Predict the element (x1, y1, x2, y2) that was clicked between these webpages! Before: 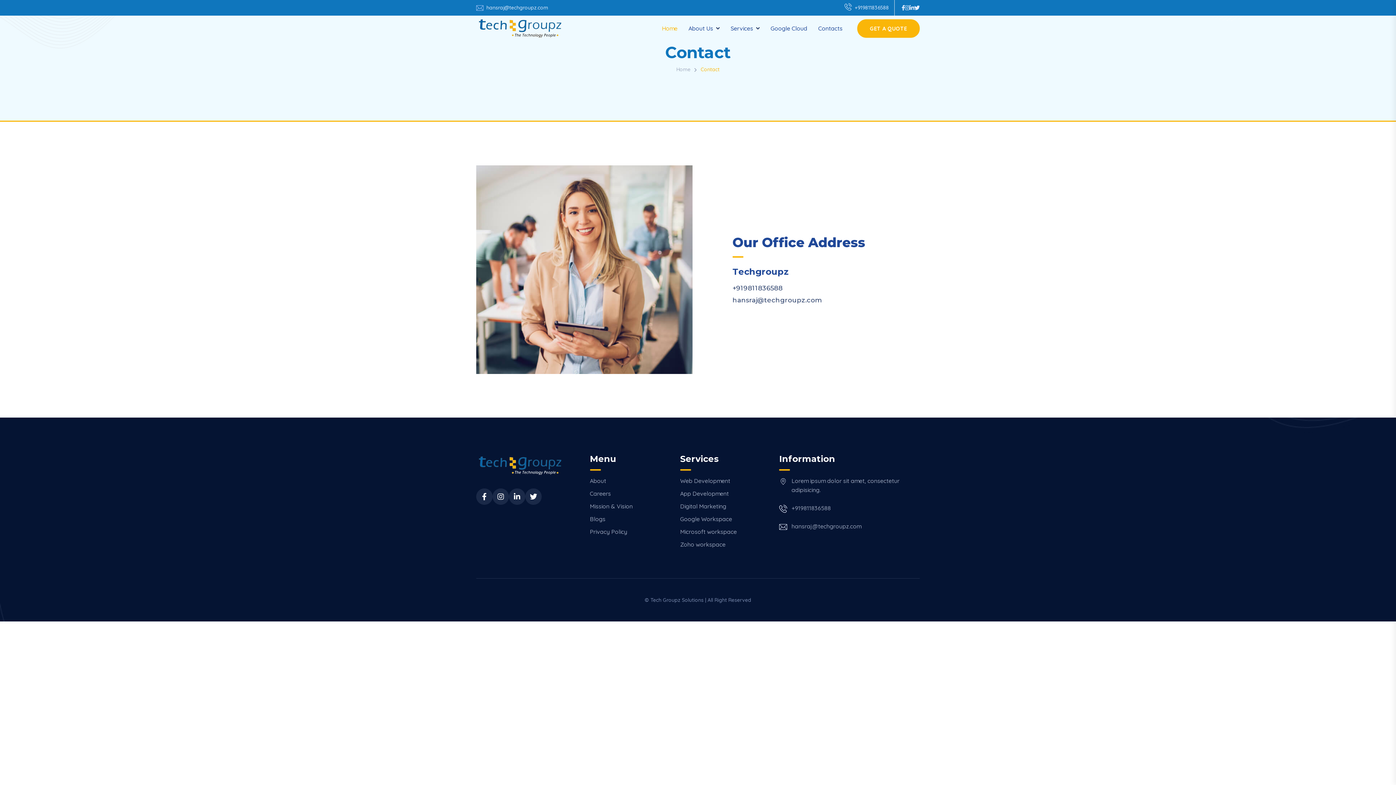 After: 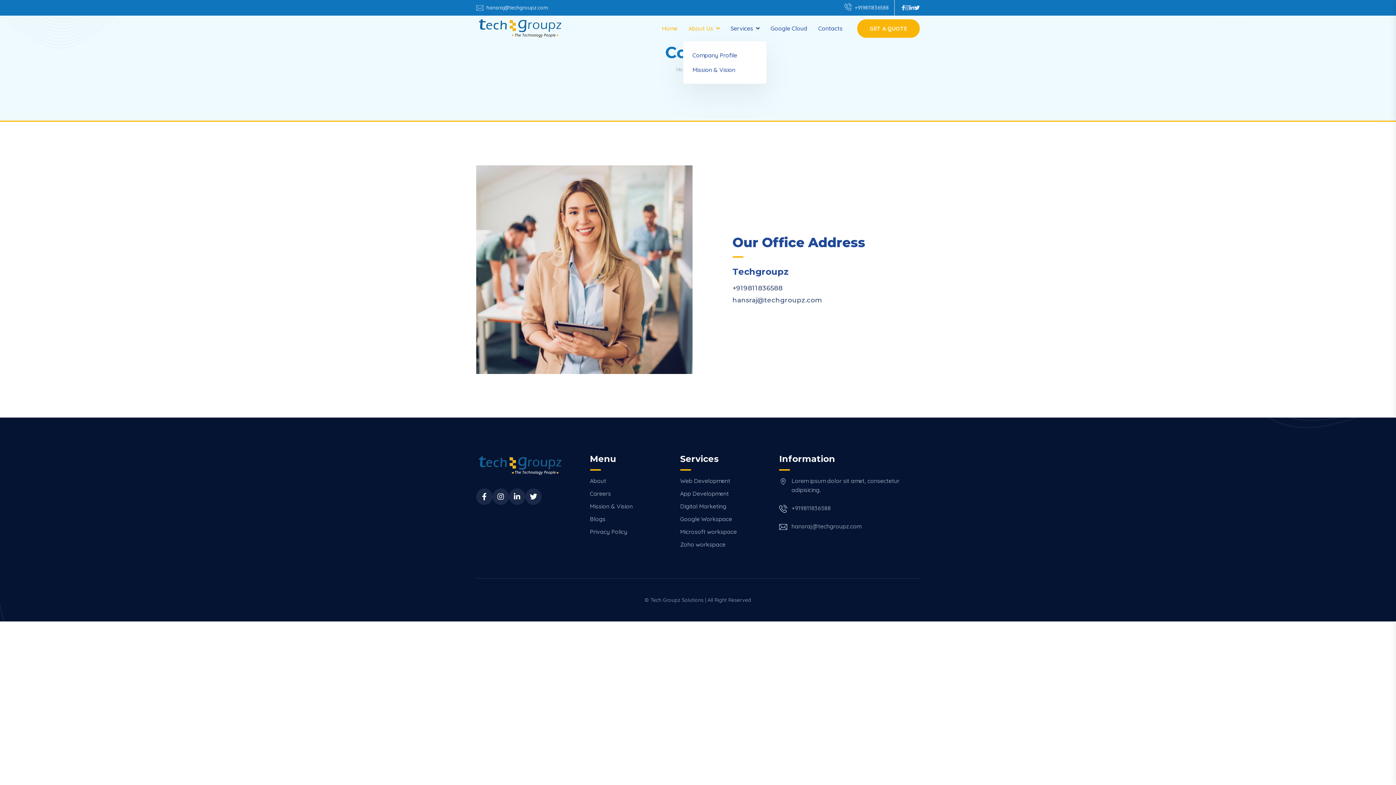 Action: bbox: (683, 15, 725, 41) label: About Us